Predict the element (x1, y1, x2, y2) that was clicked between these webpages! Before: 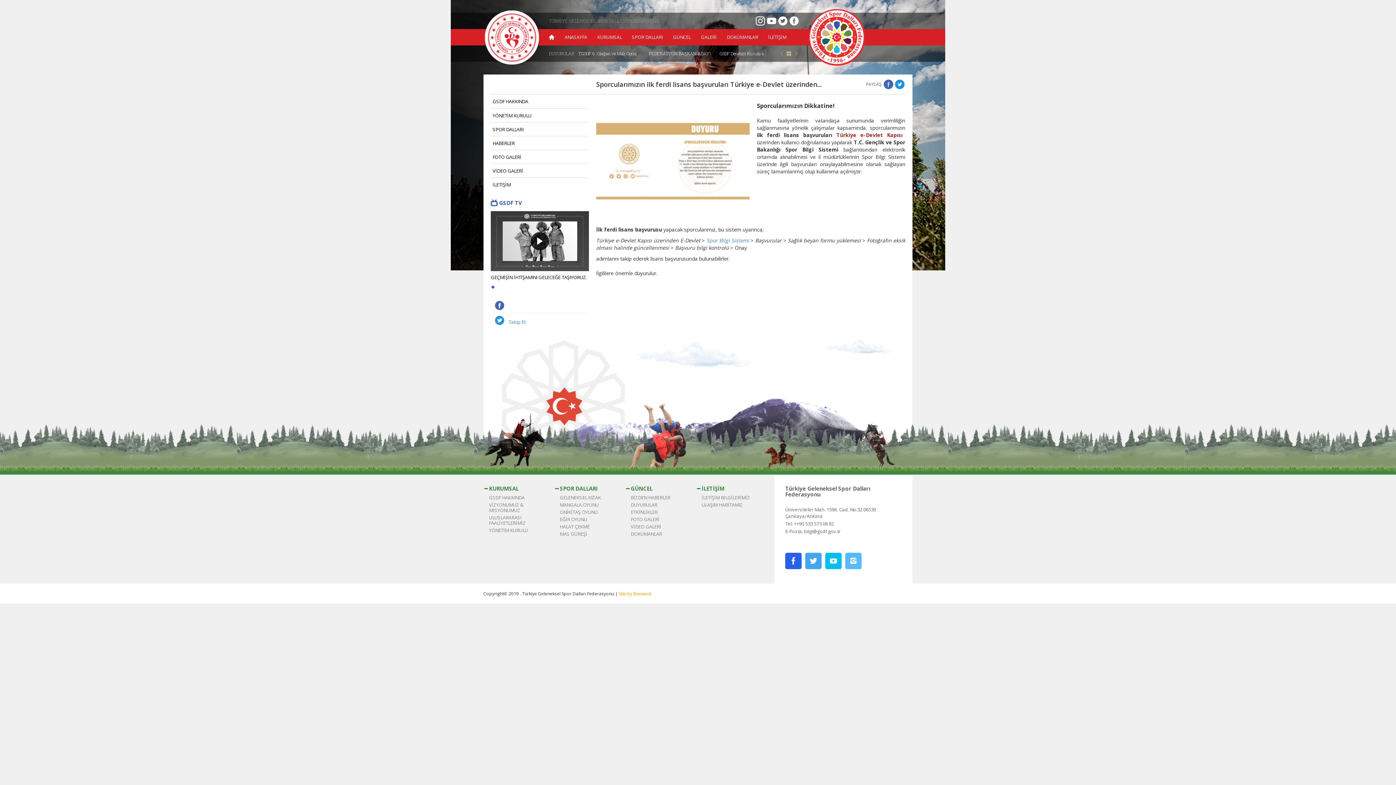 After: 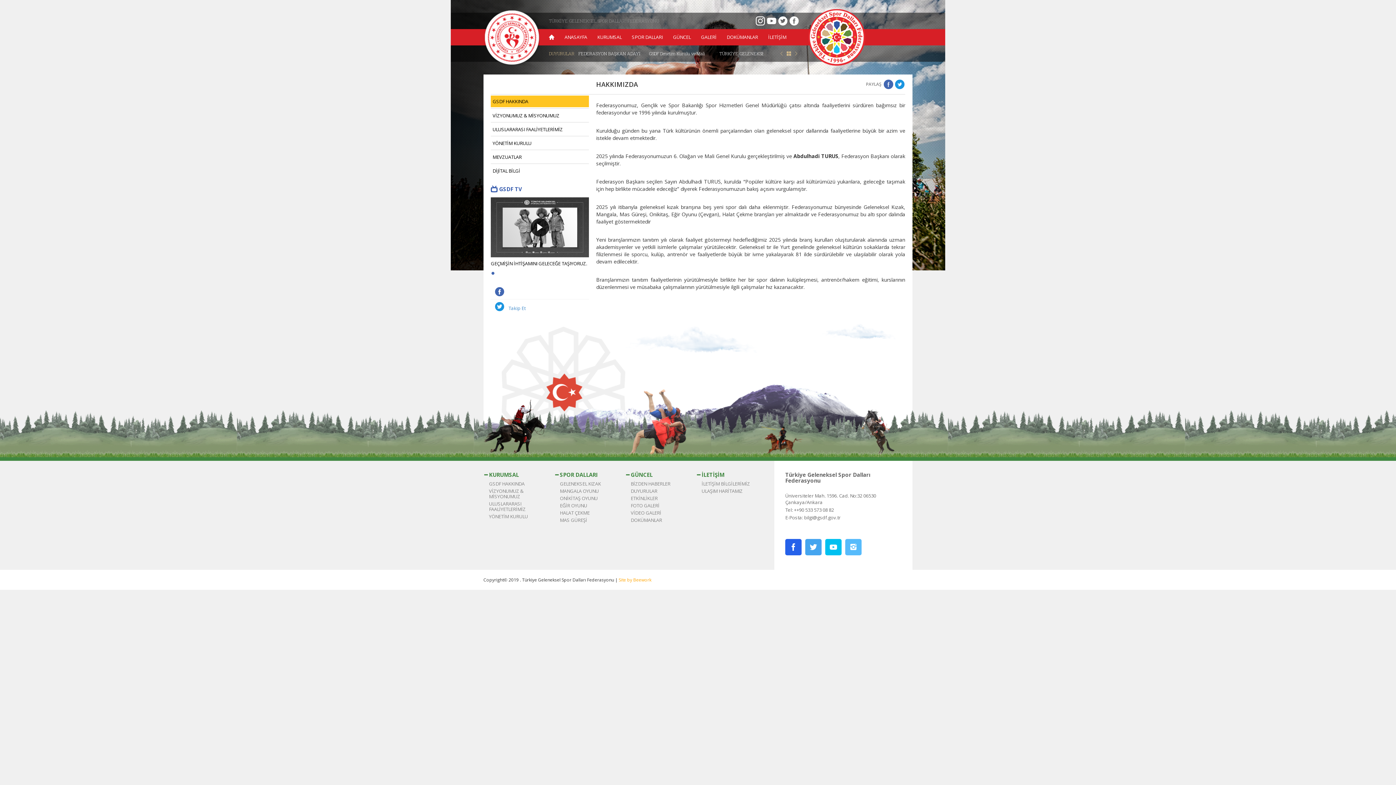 Action: label: GSDF HAKKINDA bbox: (490, 95, 589, 107)